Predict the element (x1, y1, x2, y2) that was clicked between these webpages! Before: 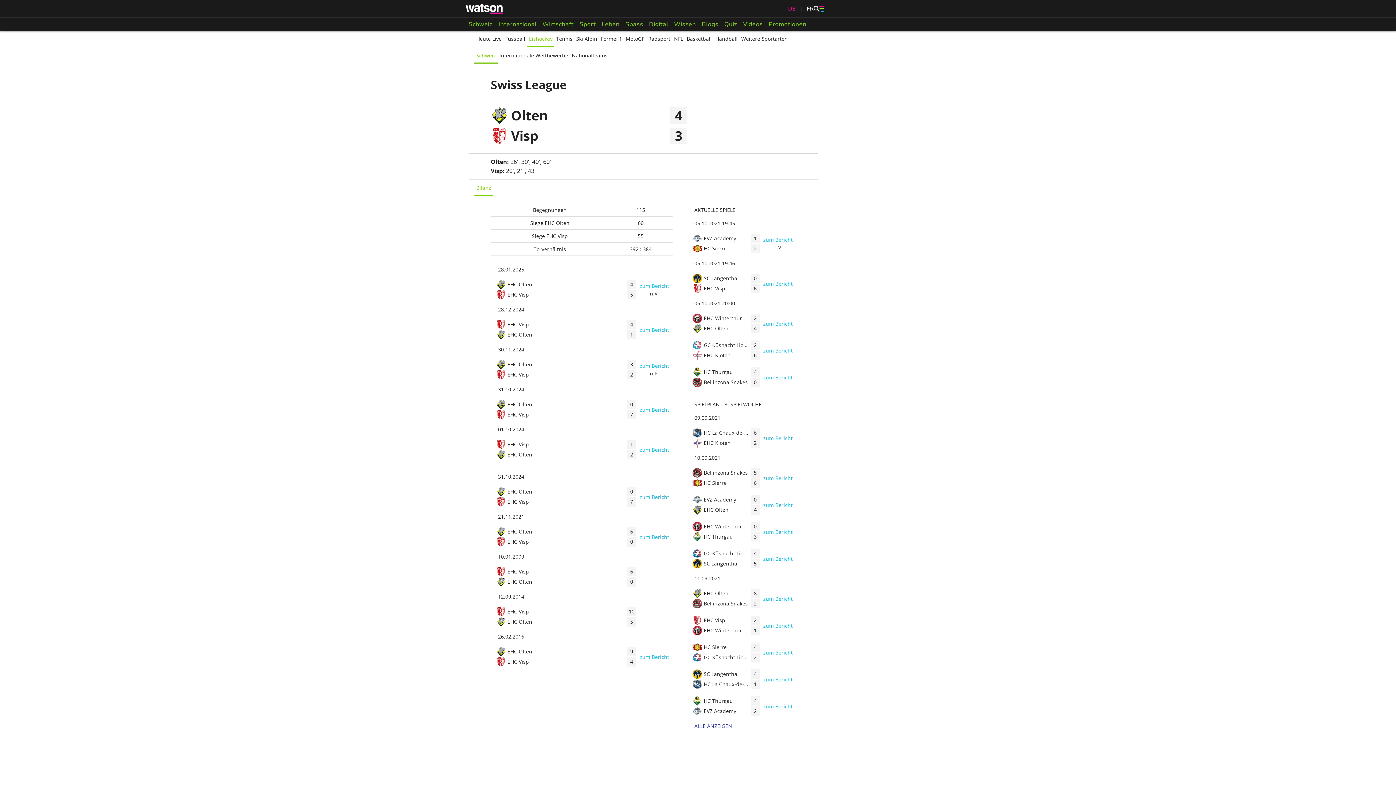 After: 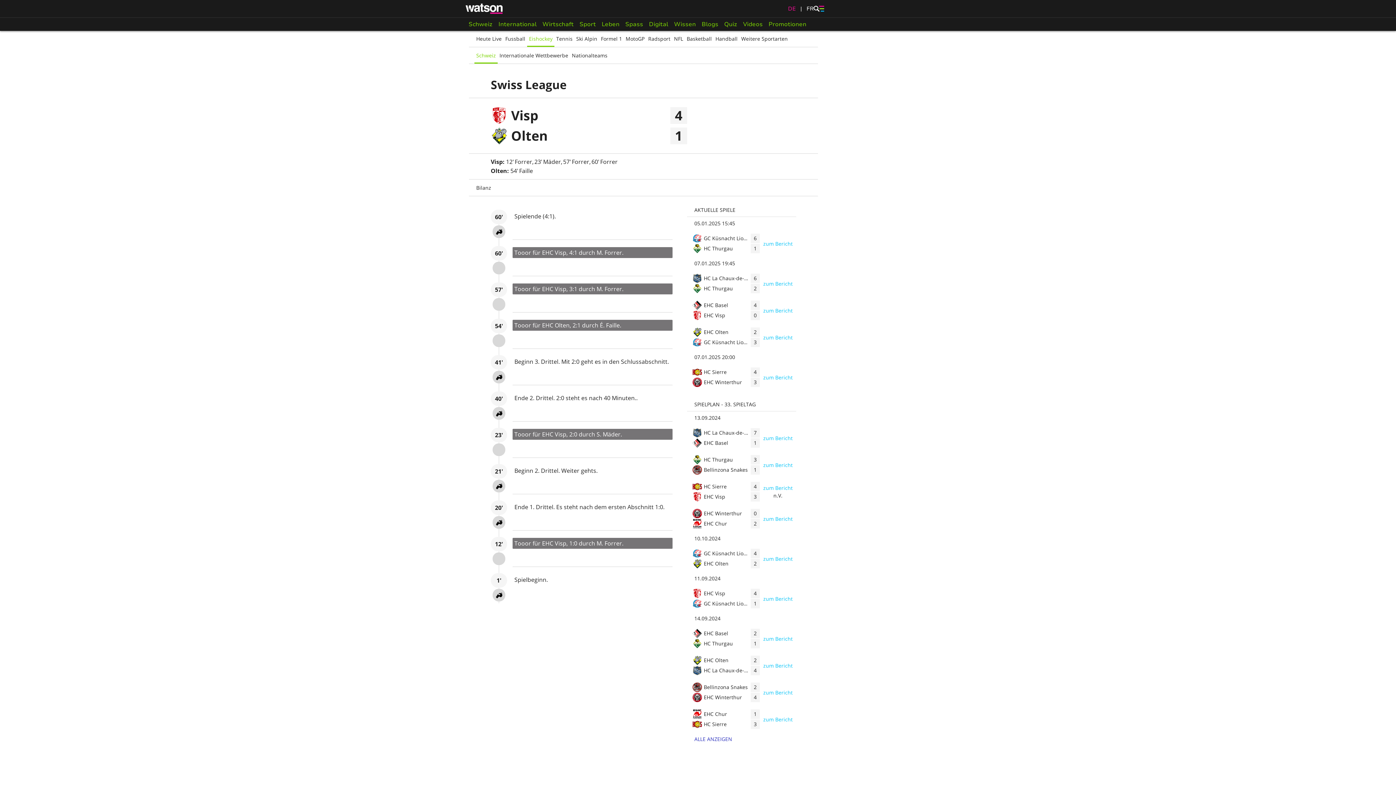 Action: bbox: (639, 326, 669, 333)